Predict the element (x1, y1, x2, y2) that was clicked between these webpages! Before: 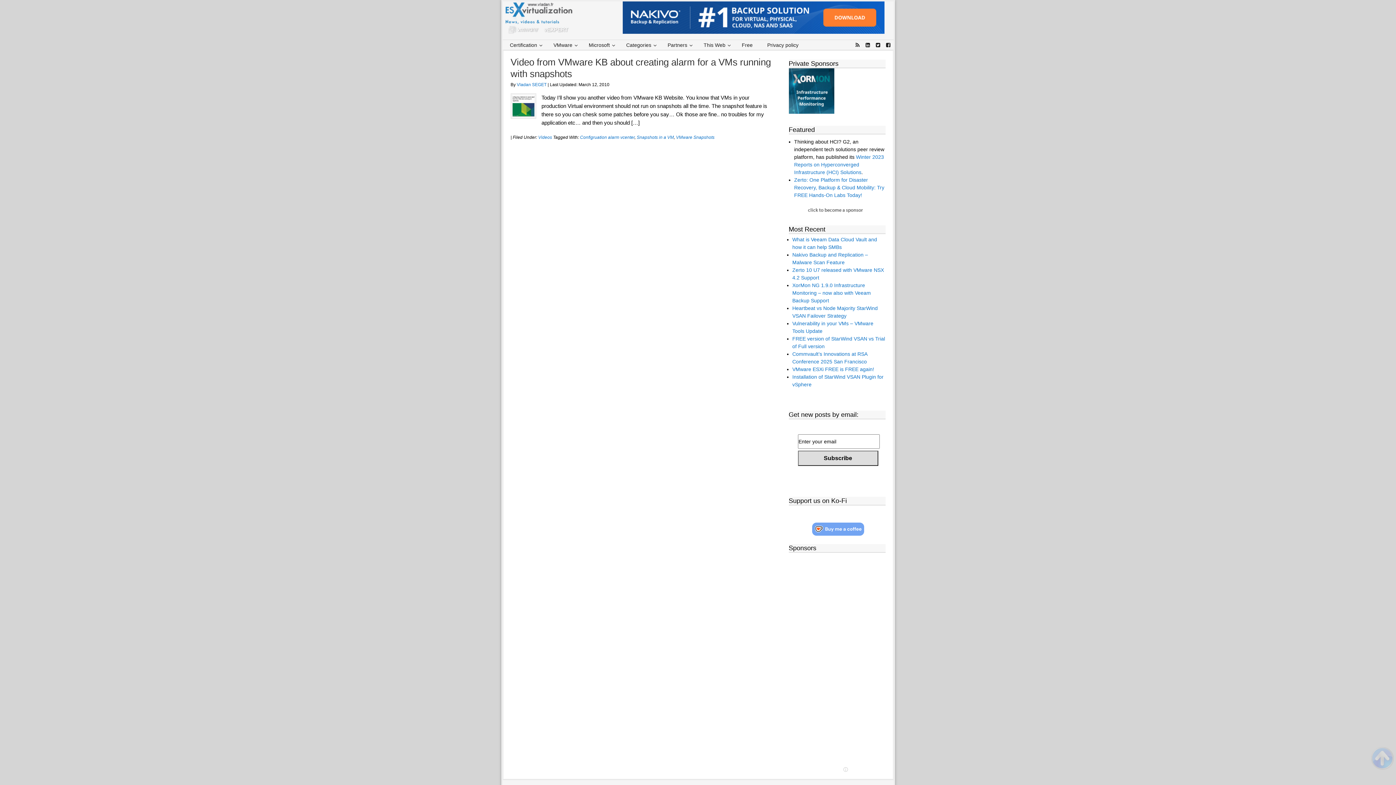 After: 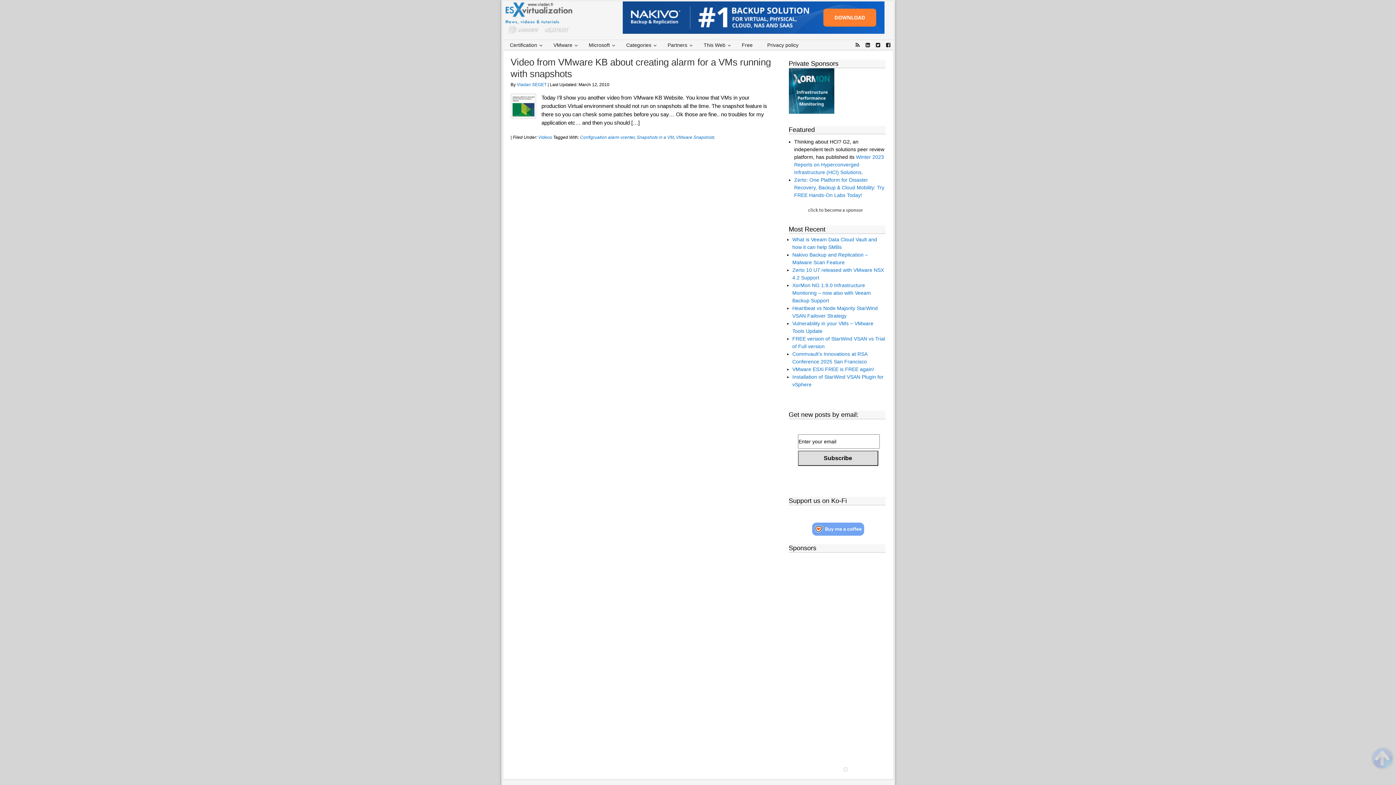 Action: bbox: (790, 212, 885, 218)